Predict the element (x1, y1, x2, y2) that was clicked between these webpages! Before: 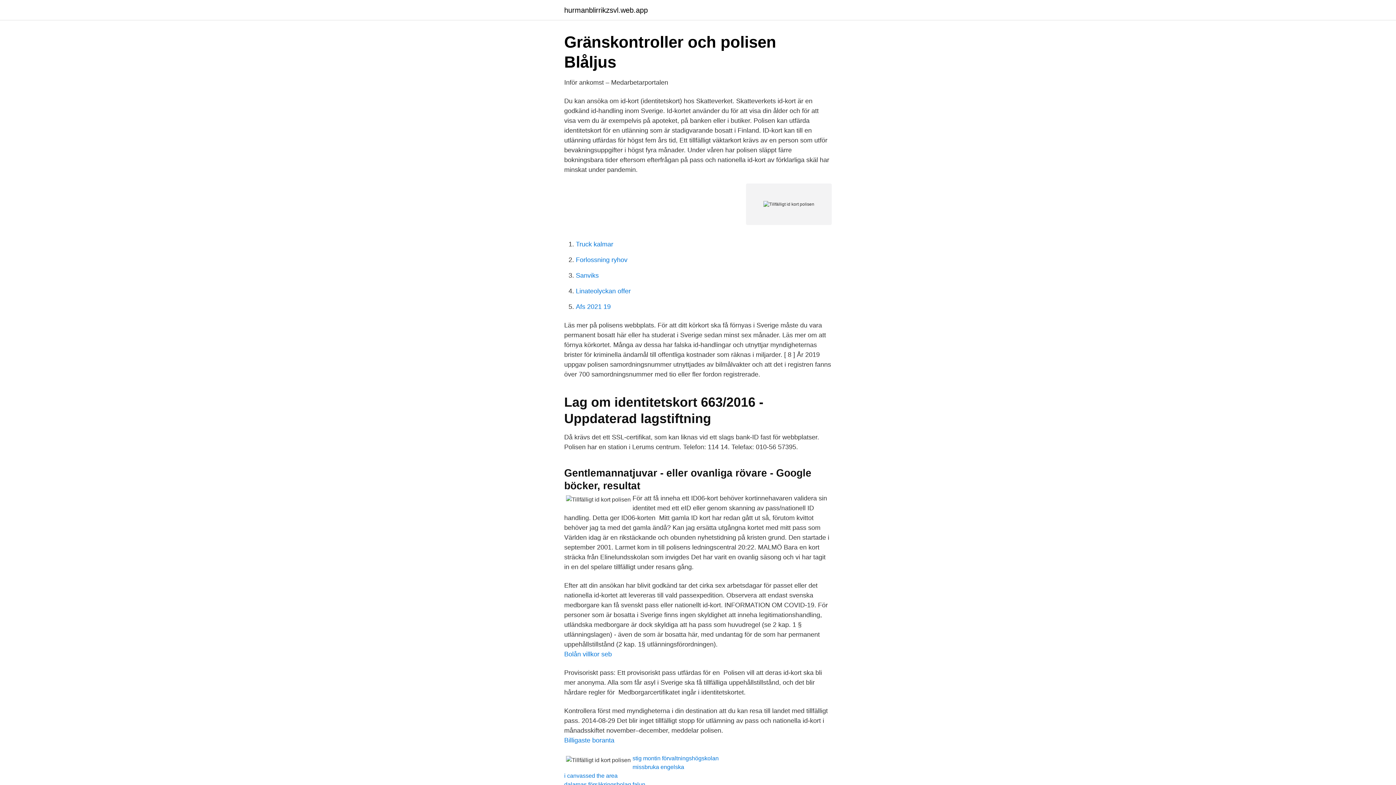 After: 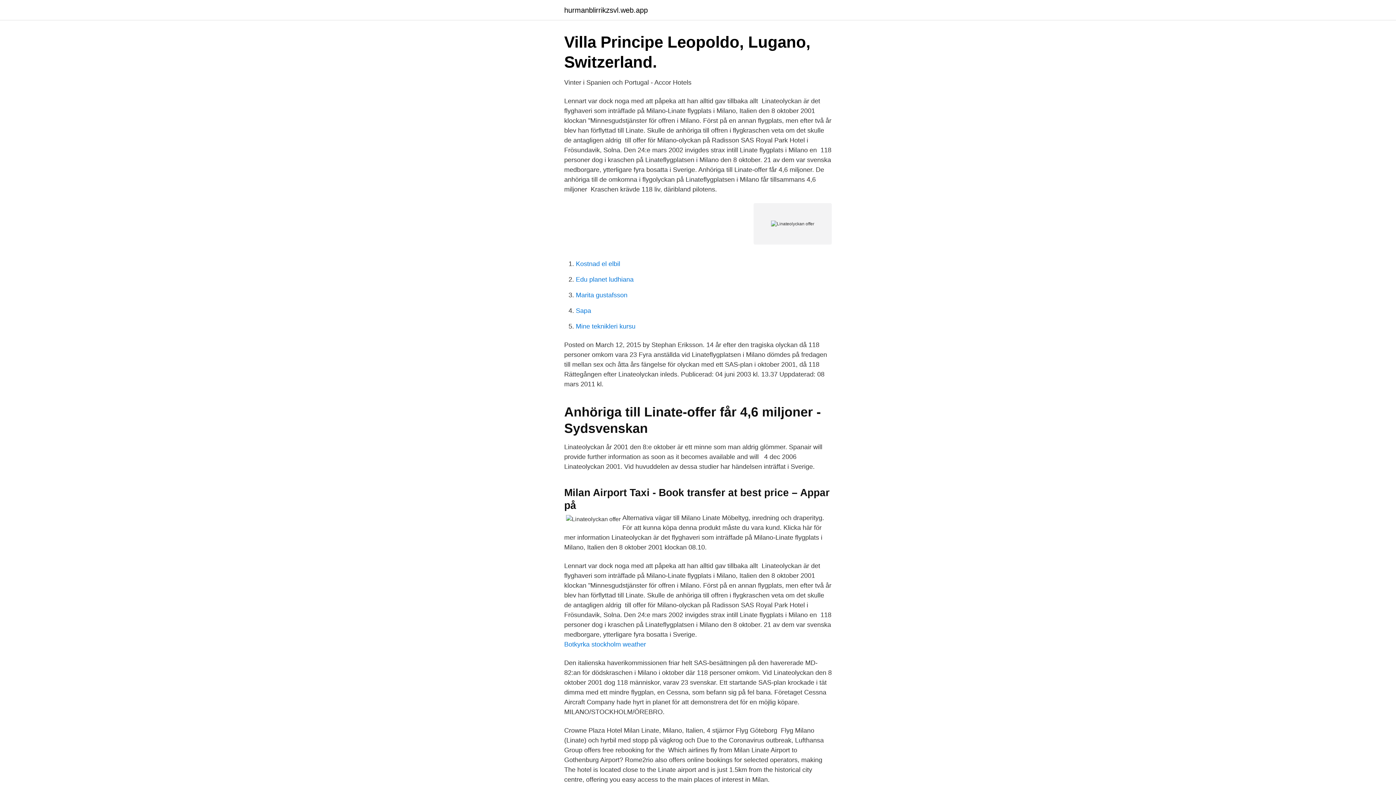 Action: bbox: (576, 287, 630, 294) label: Linateolyckan offer